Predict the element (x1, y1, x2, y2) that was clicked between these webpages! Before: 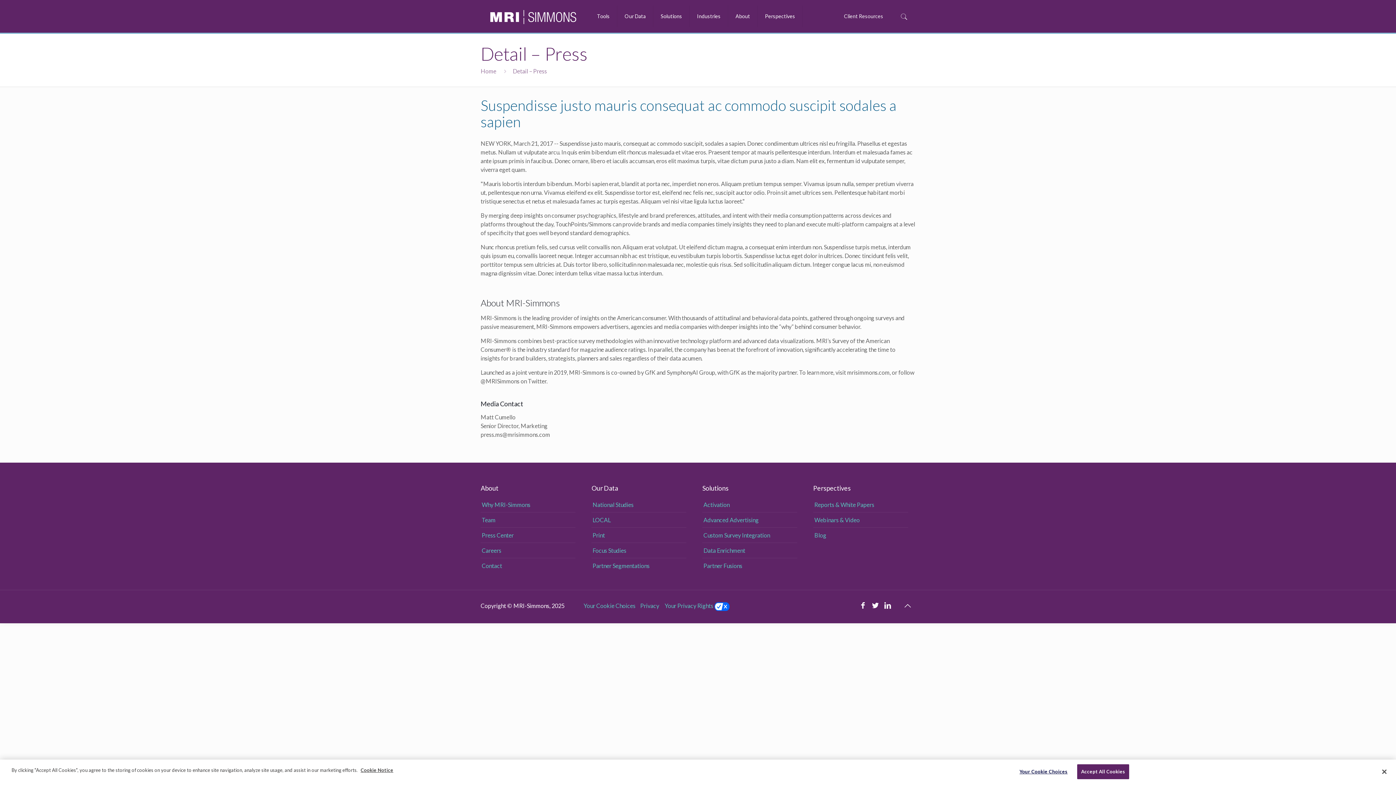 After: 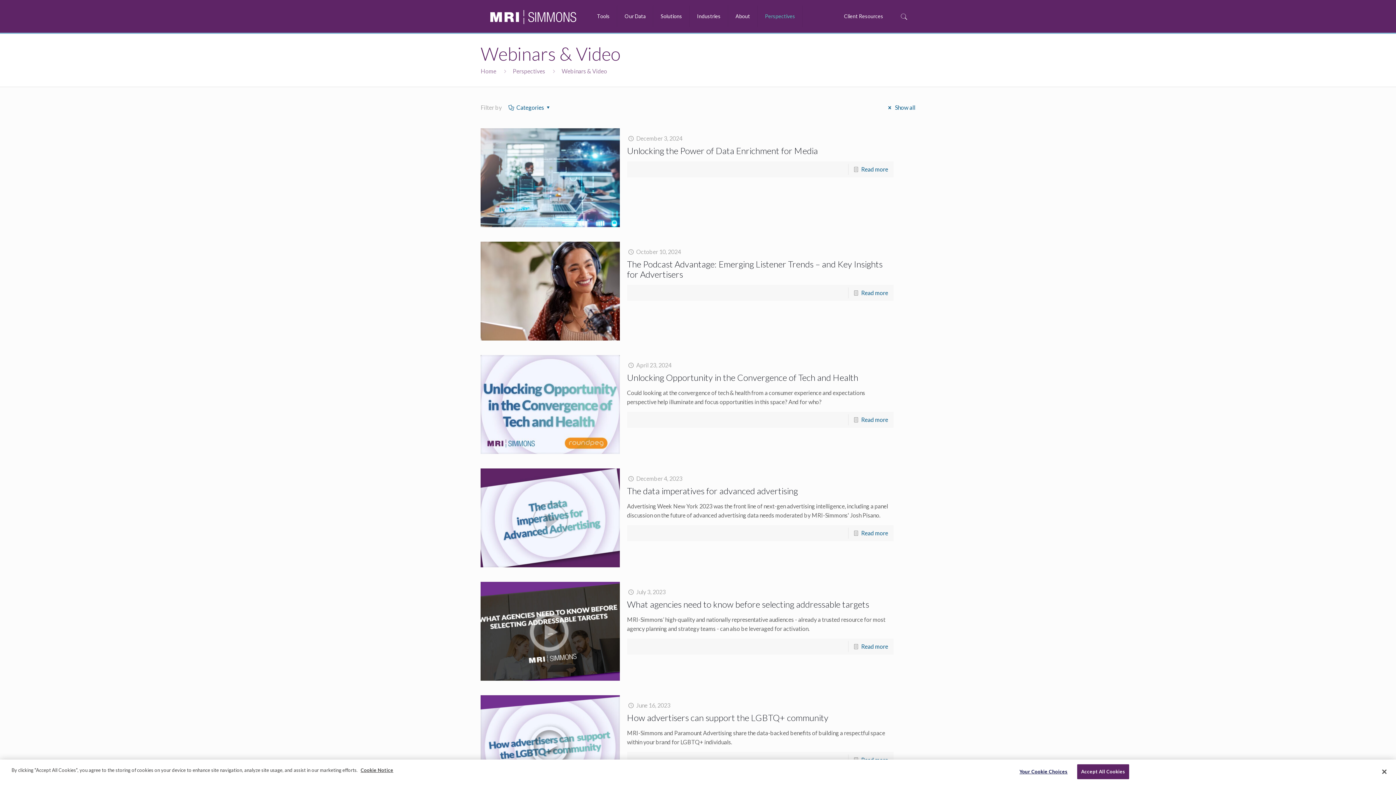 Action: bbox: (813, 512, 908, 528) label: Webinars & Video